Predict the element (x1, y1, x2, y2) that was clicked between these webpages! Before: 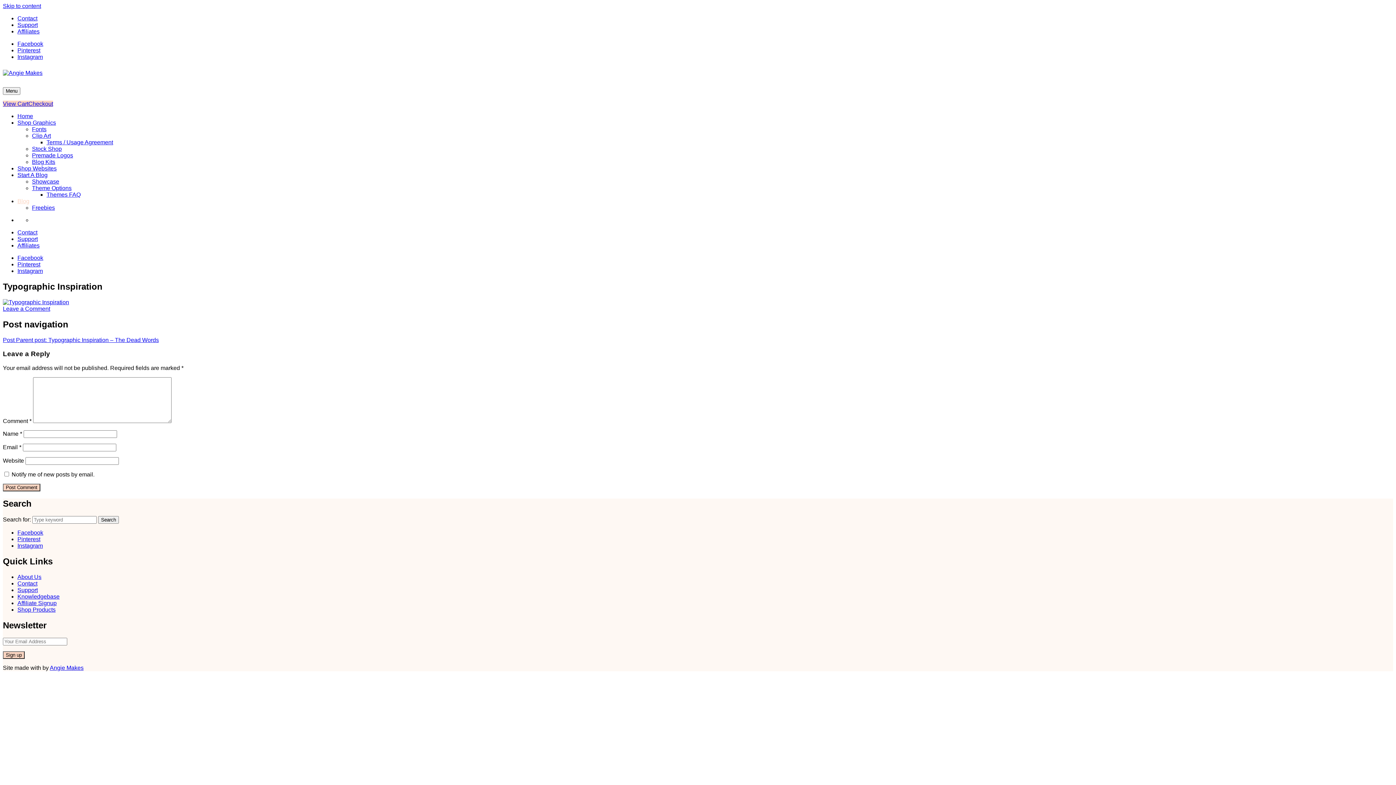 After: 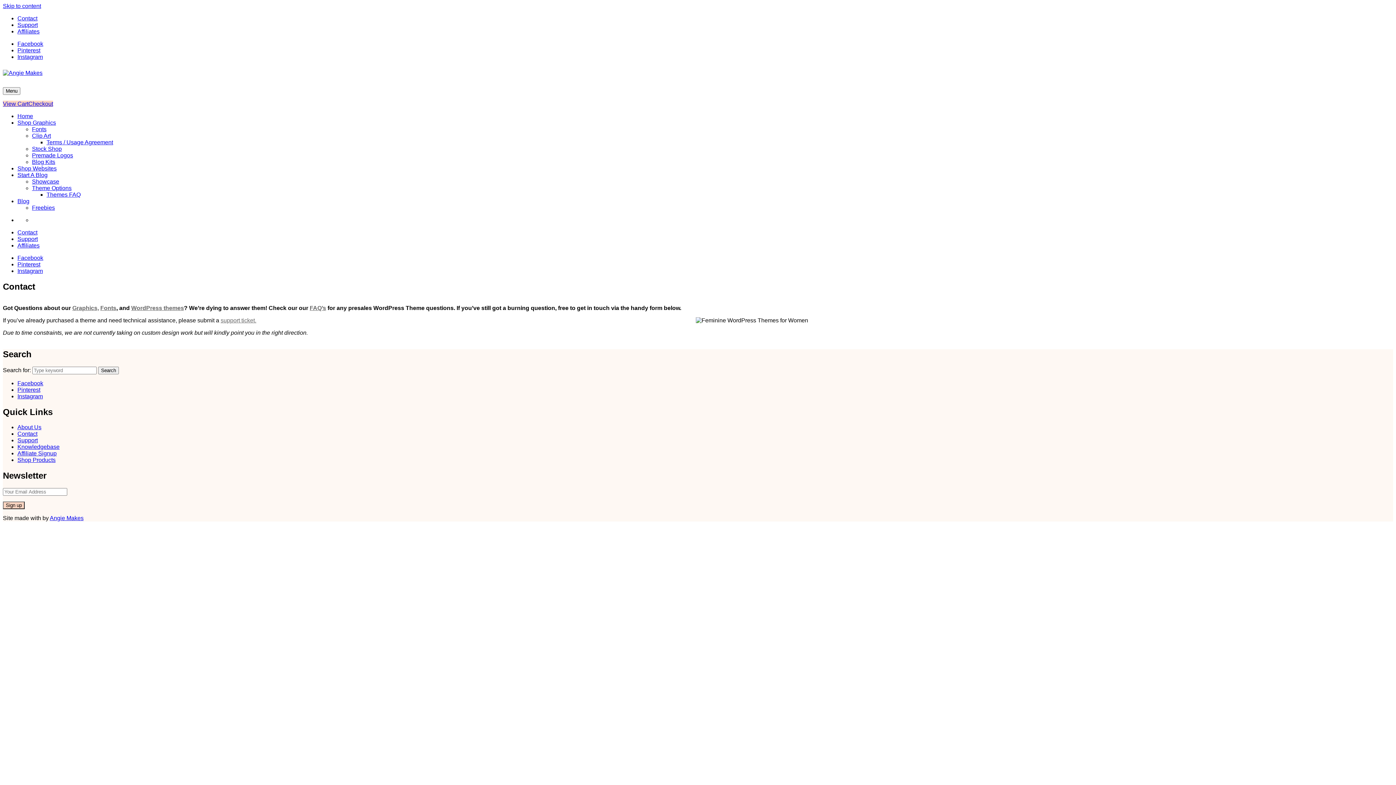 Action: bbox: (17, 229, 37, 235) label: Contact